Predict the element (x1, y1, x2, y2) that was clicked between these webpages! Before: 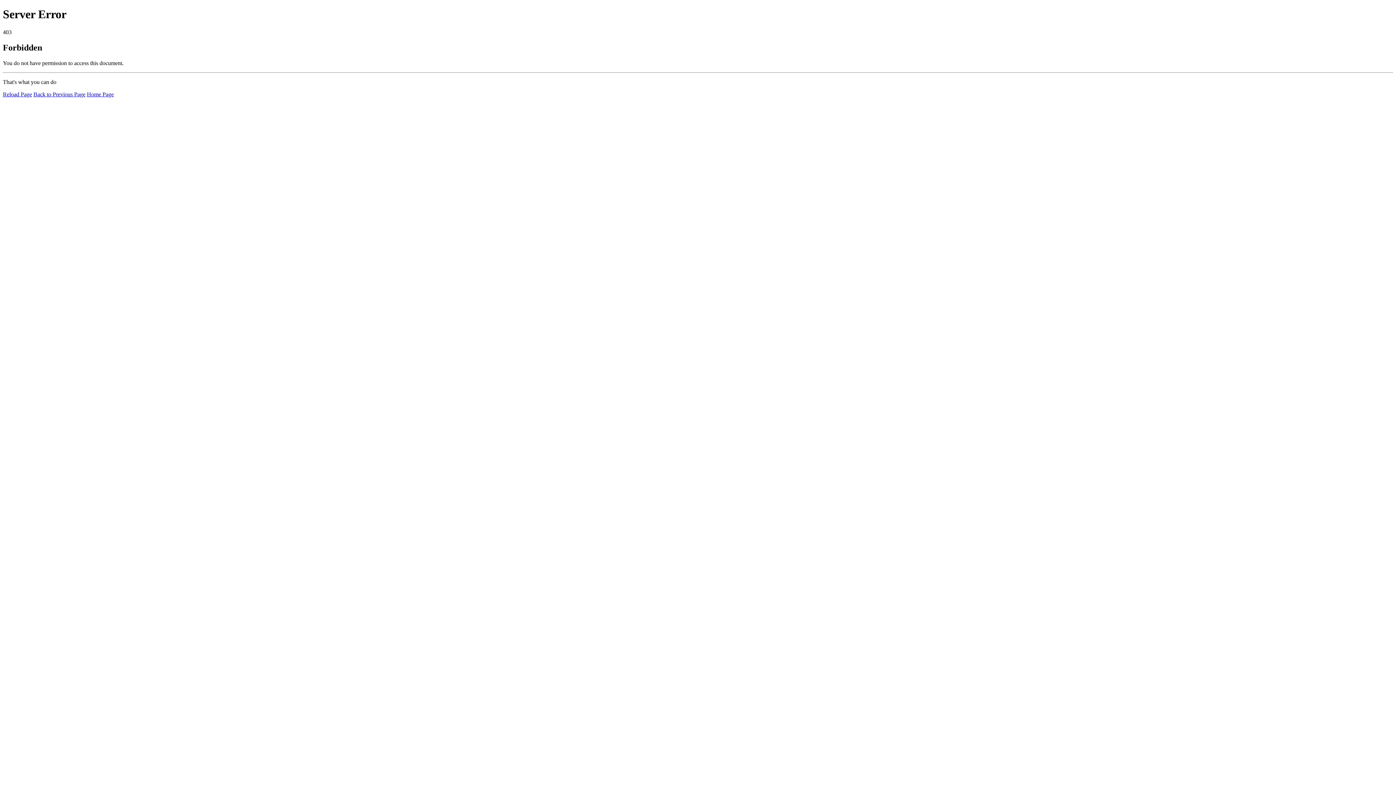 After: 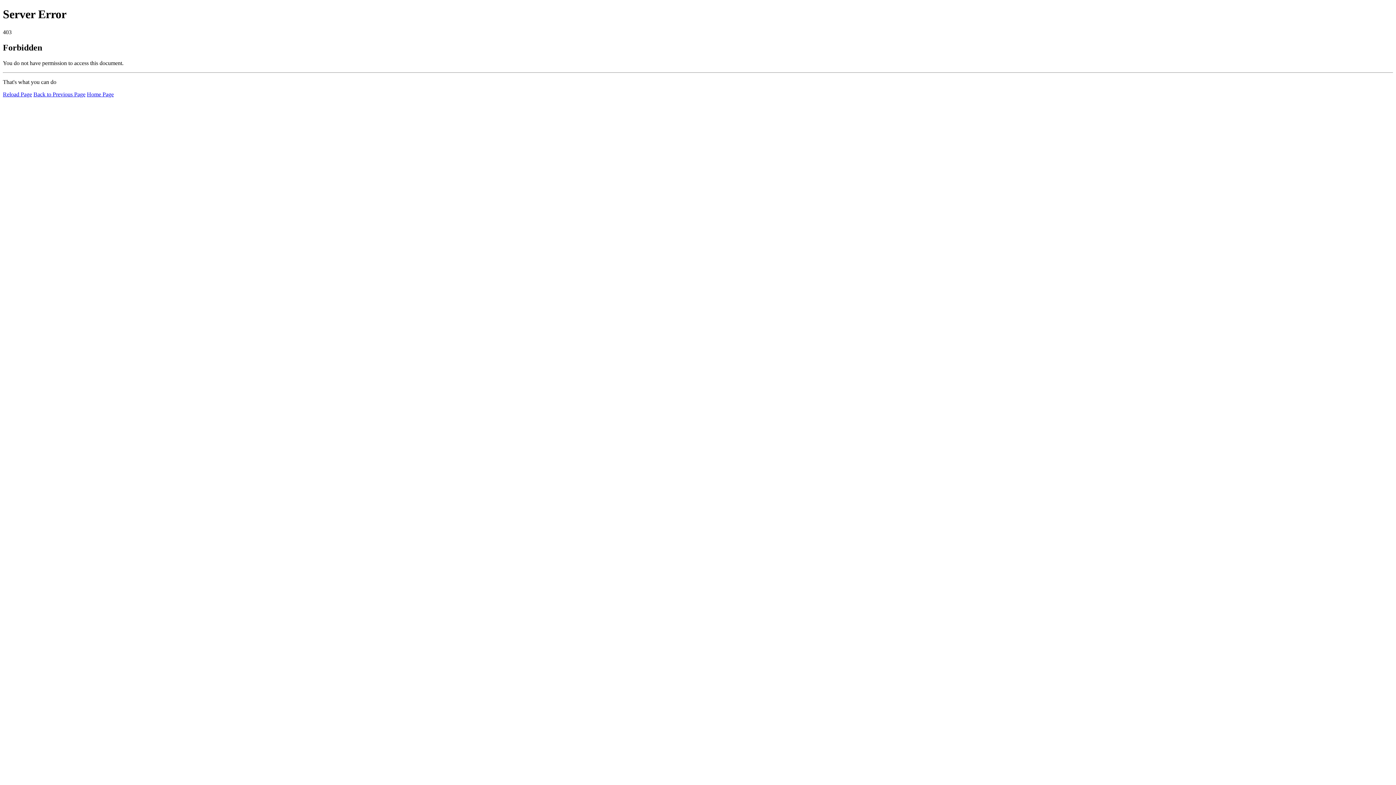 Action: label: Reload Page bbox: (2, 91, 32, 97)